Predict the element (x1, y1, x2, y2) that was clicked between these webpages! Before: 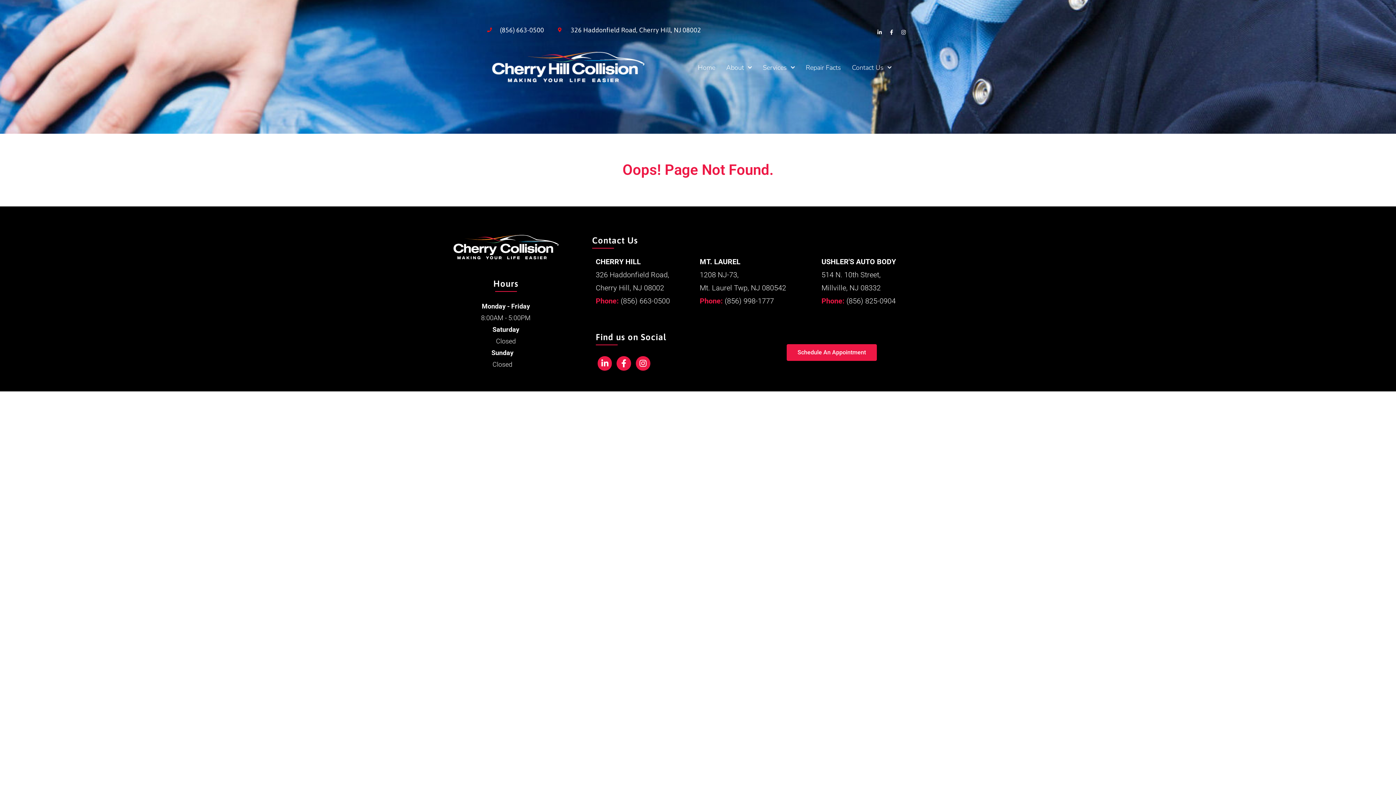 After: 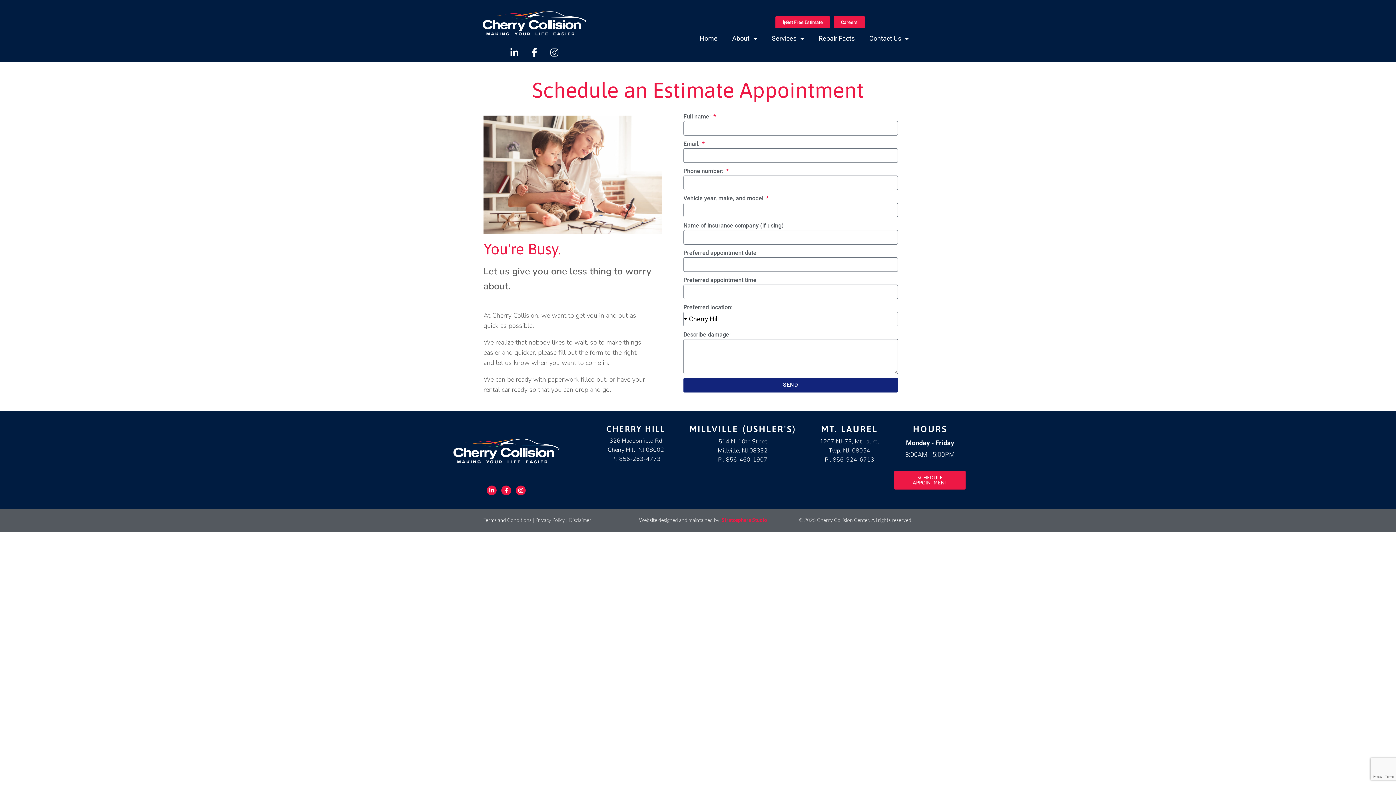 Action: bbox: (786, 344, 877, 361) label: Schedule An Appointment